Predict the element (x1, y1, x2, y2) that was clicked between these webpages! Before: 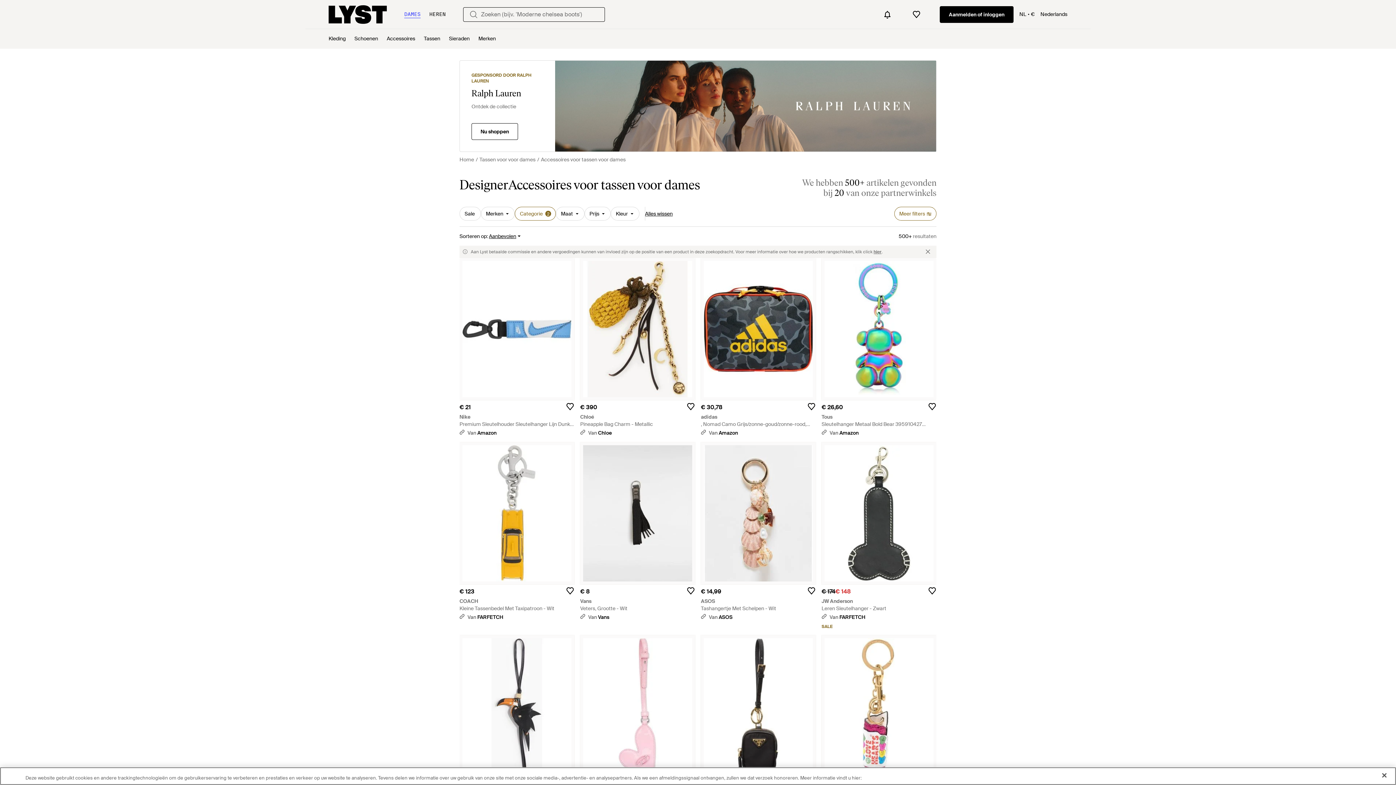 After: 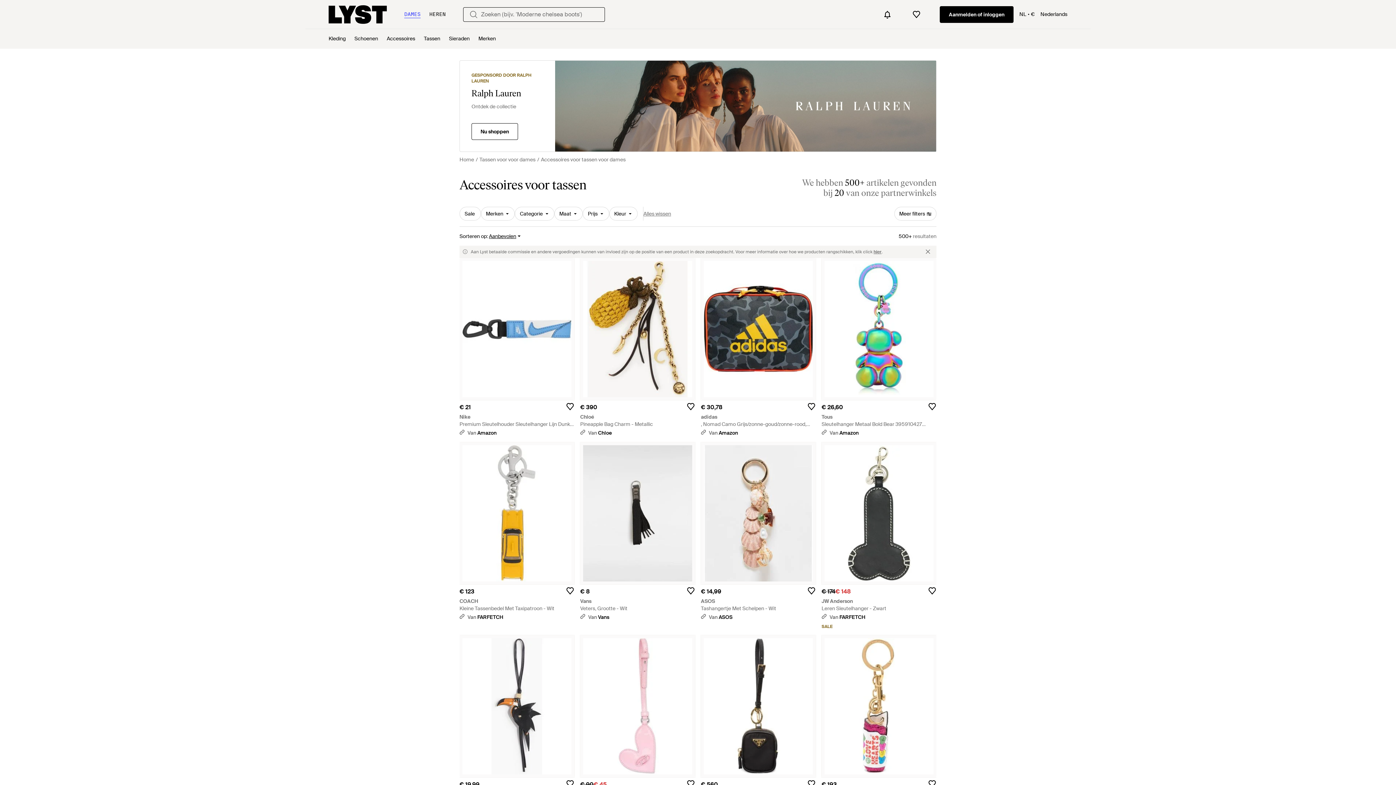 Action: bbox: (645, 206, 672, 220) label: Alles wissen